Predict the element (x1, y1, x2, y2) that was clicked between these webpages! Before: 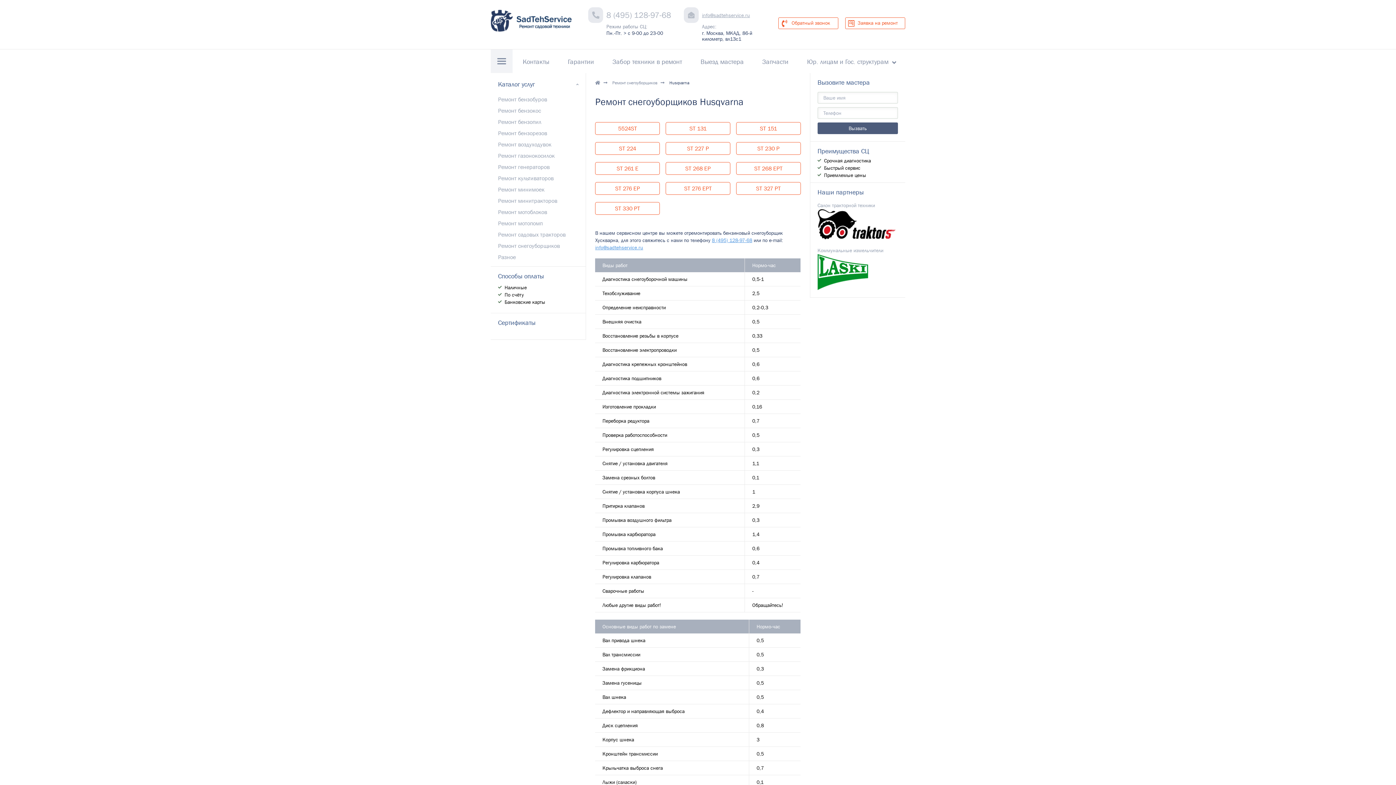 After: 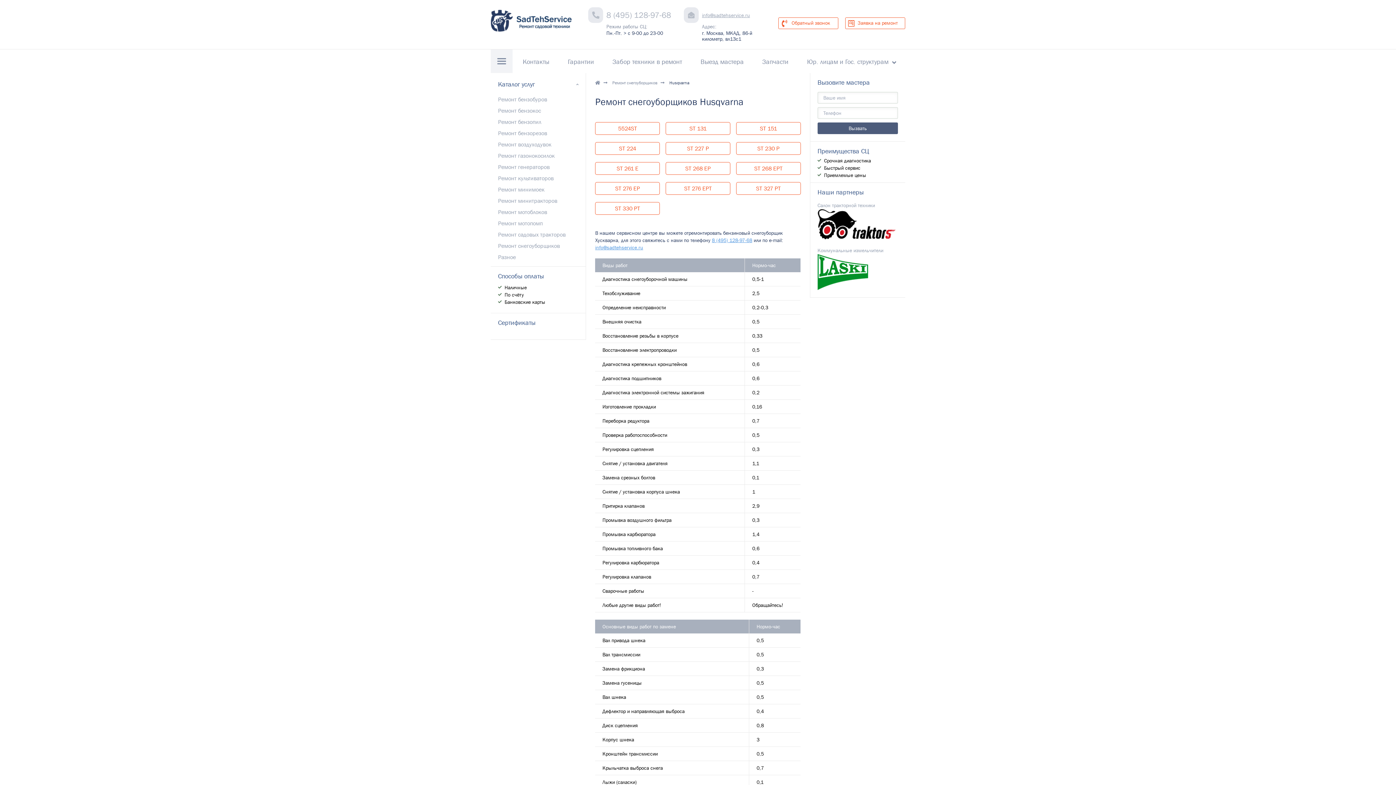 Action: bbox: (588, 7, 603, 22)